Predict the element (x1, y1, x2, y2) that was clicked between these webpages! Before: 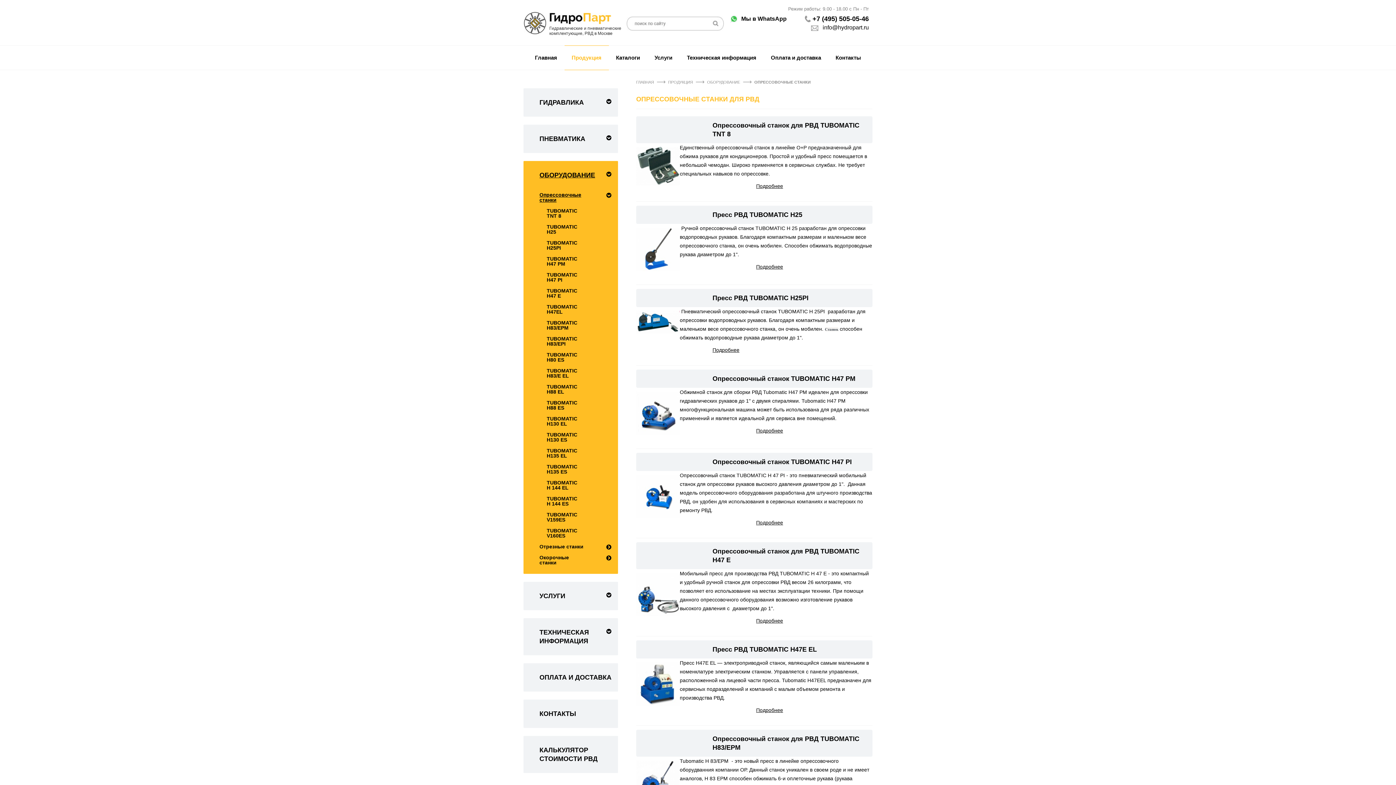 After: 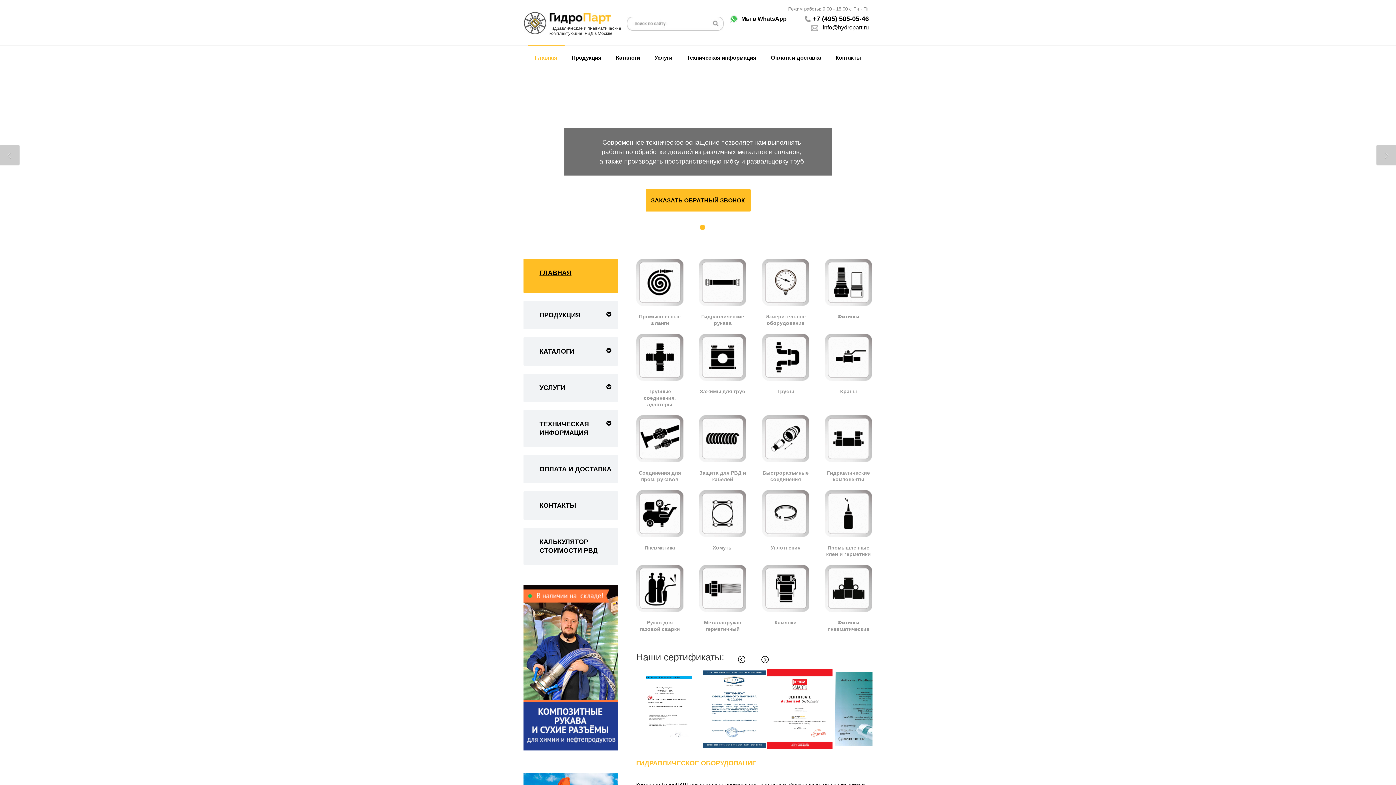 Action: bbox: (527, 45, 564, 70) label: Главная